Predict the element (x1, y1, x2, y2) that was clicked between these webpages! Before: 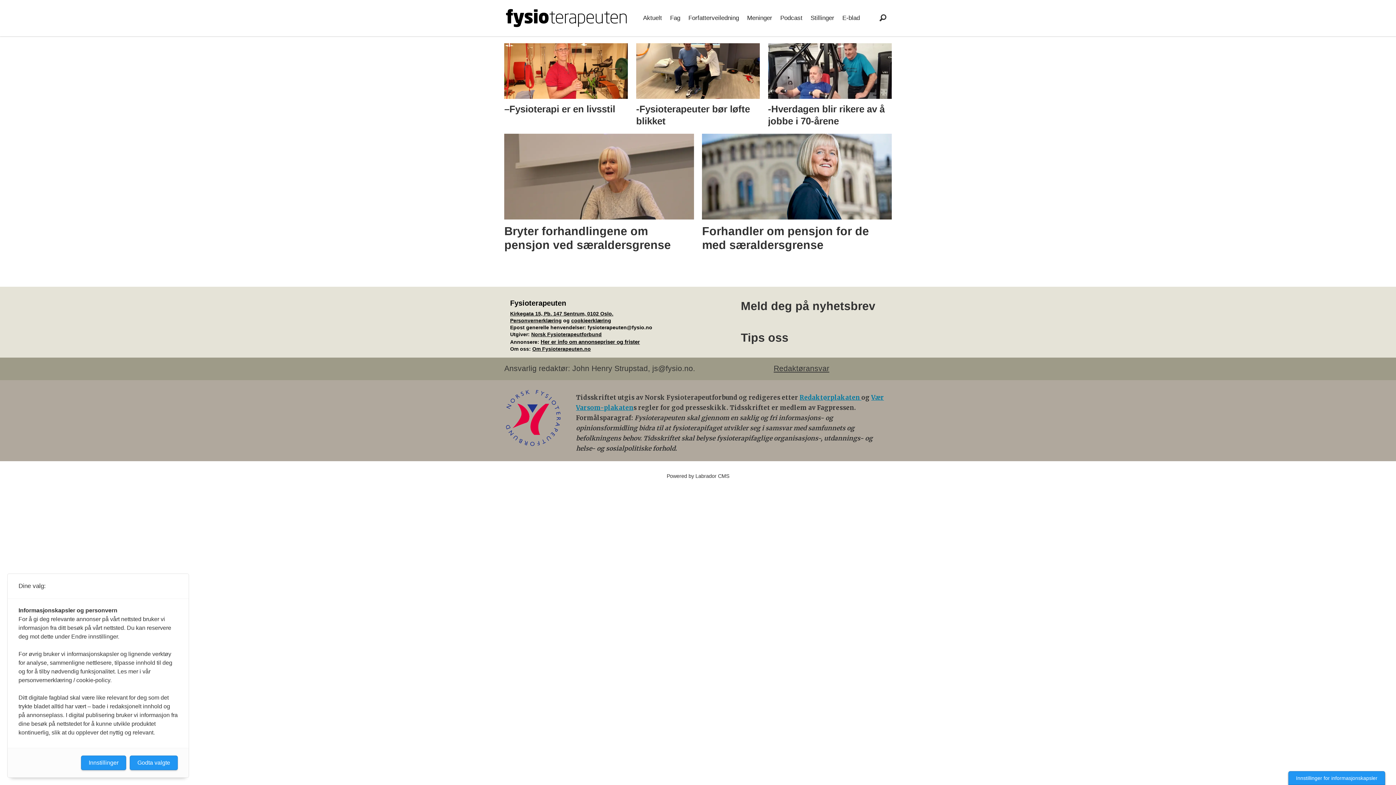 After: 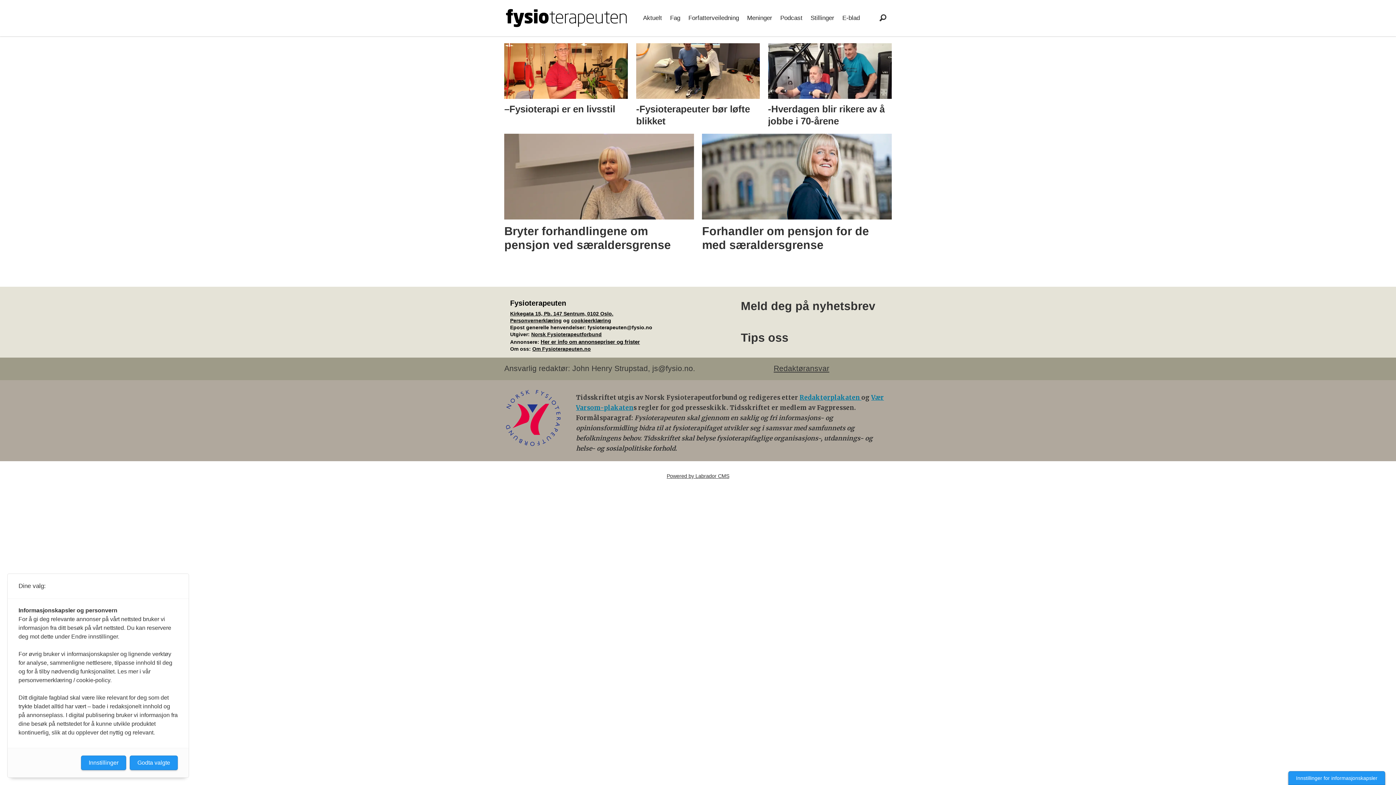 Action: bbox: (666, 473, 729, 479) label: Powered by Labrador CMS